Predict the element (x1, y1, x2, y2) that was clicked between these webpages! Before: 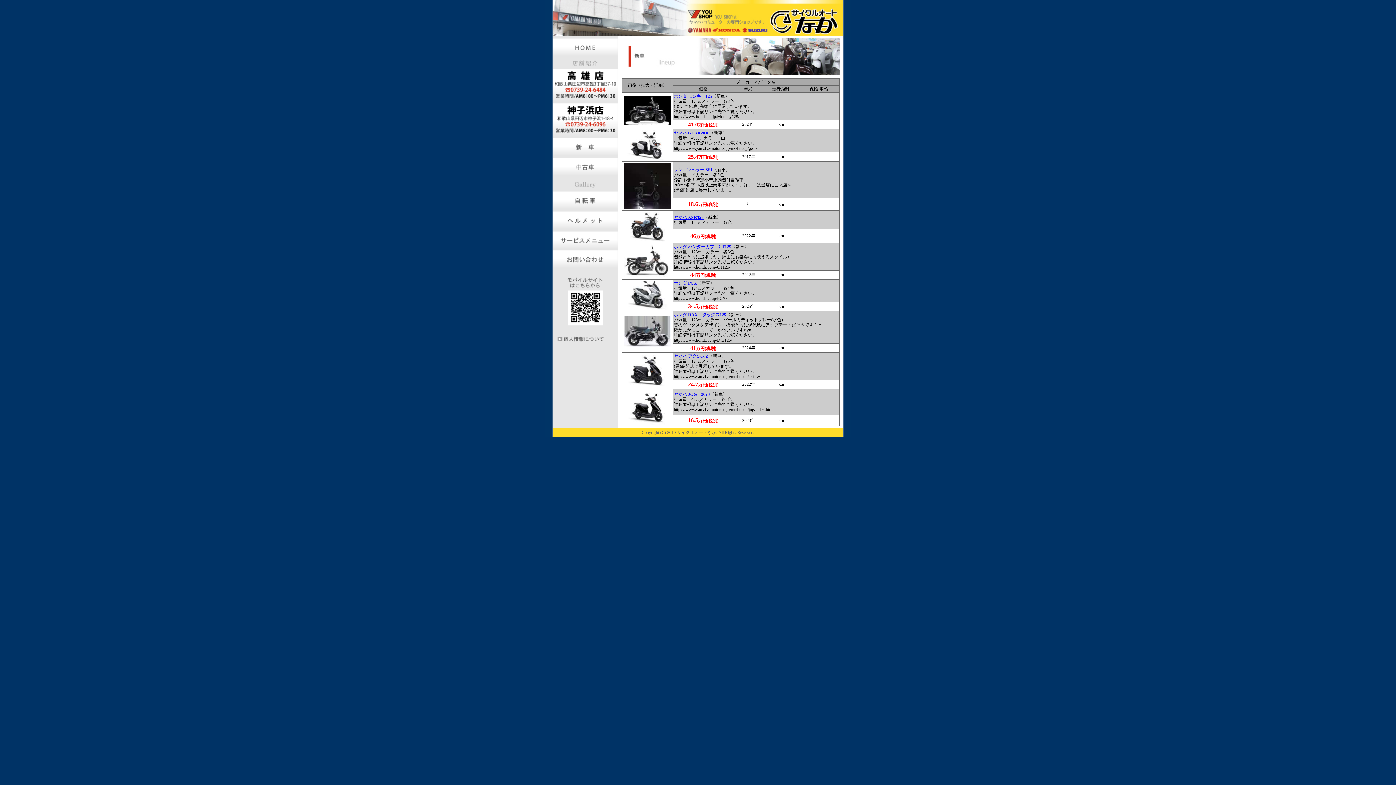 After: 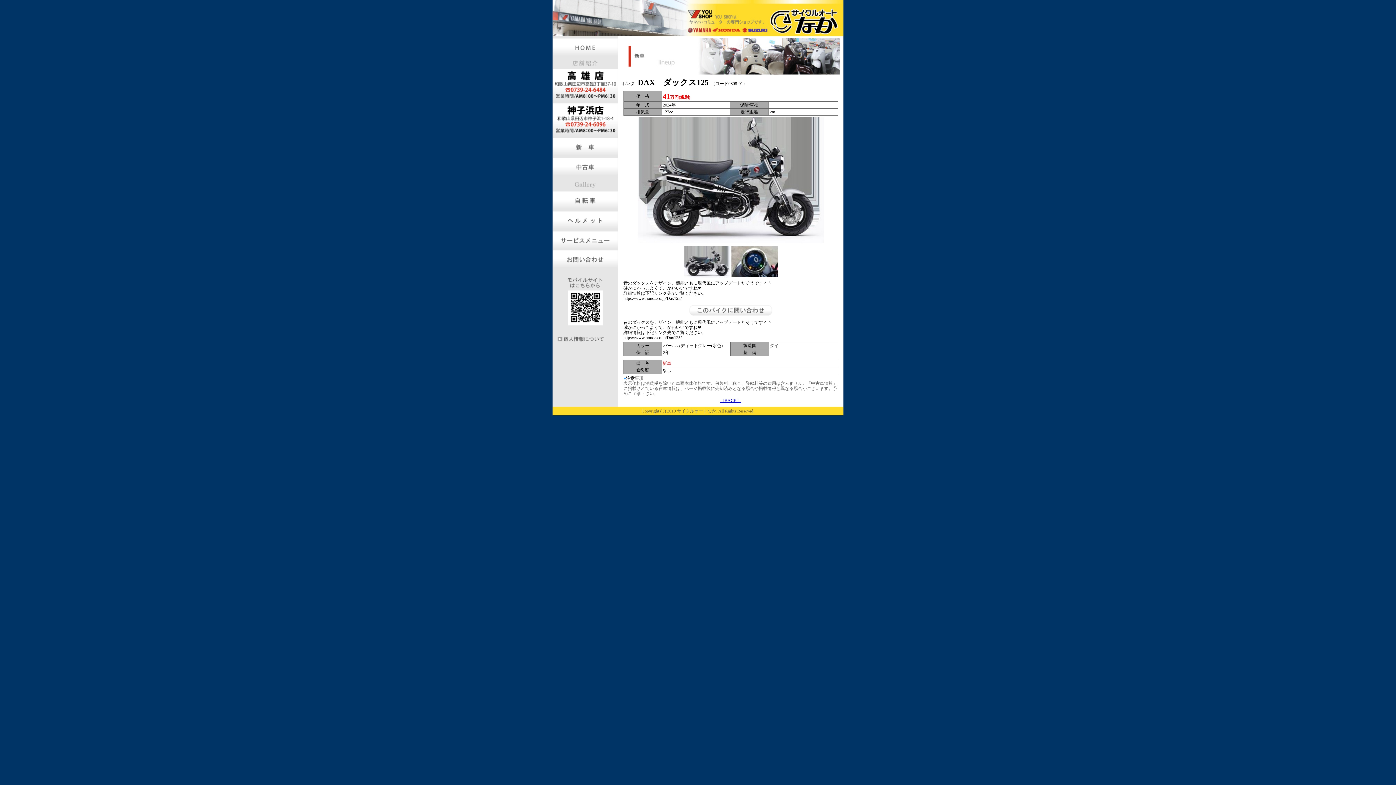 Action: bbox: (674, 312, 726, 317) label: ホンダ DAX　ダックス125